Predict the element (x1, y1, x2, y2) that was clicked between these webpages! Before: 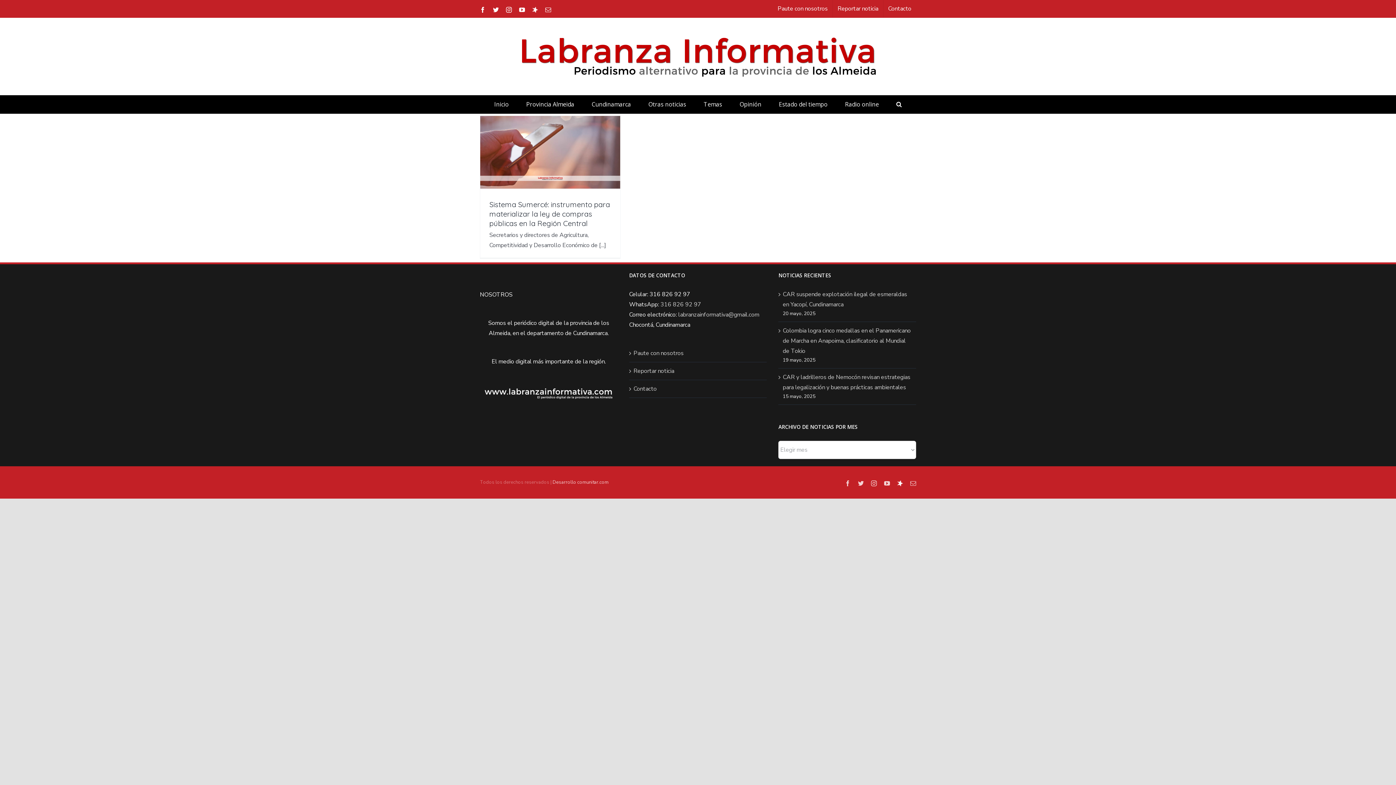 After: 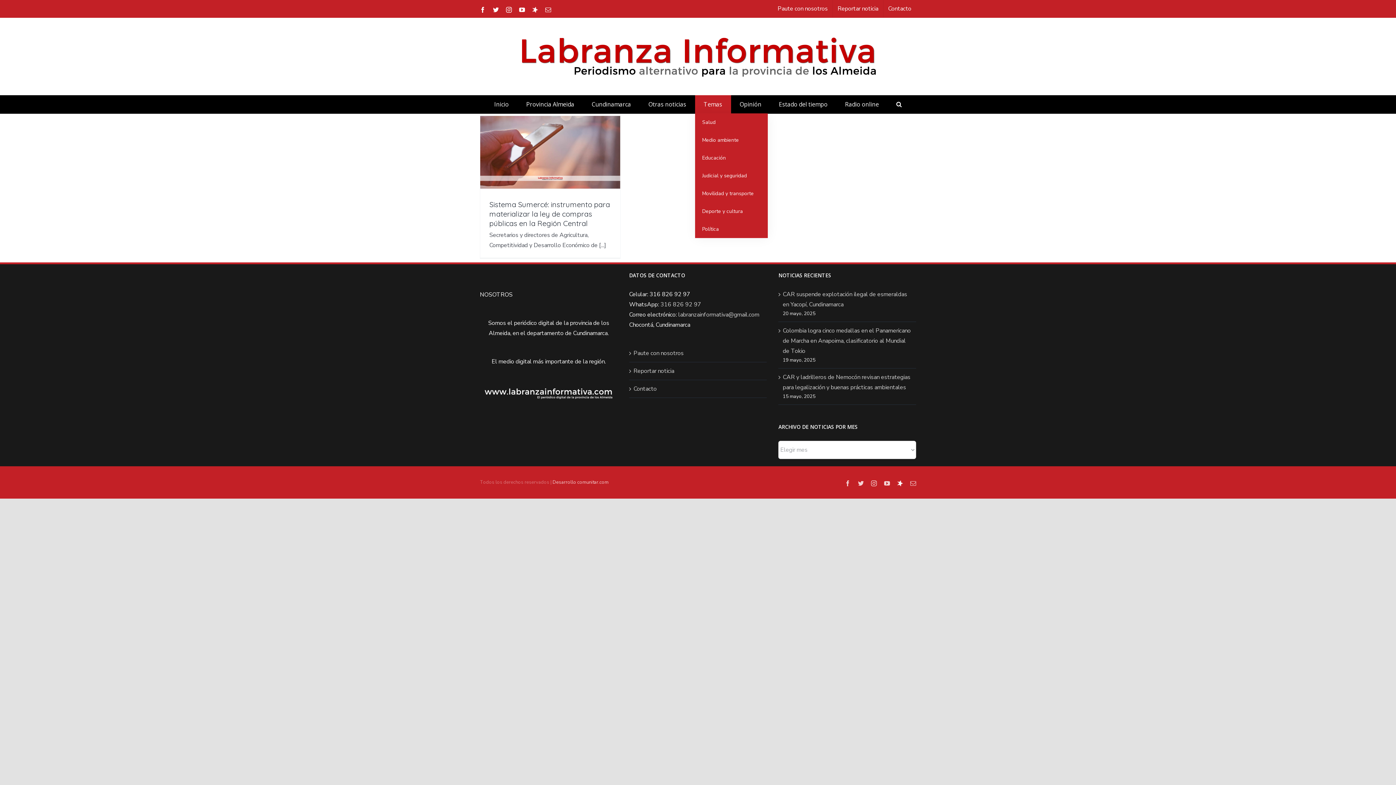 Action: bbox: (695, 95, 731, 113) label: Temas